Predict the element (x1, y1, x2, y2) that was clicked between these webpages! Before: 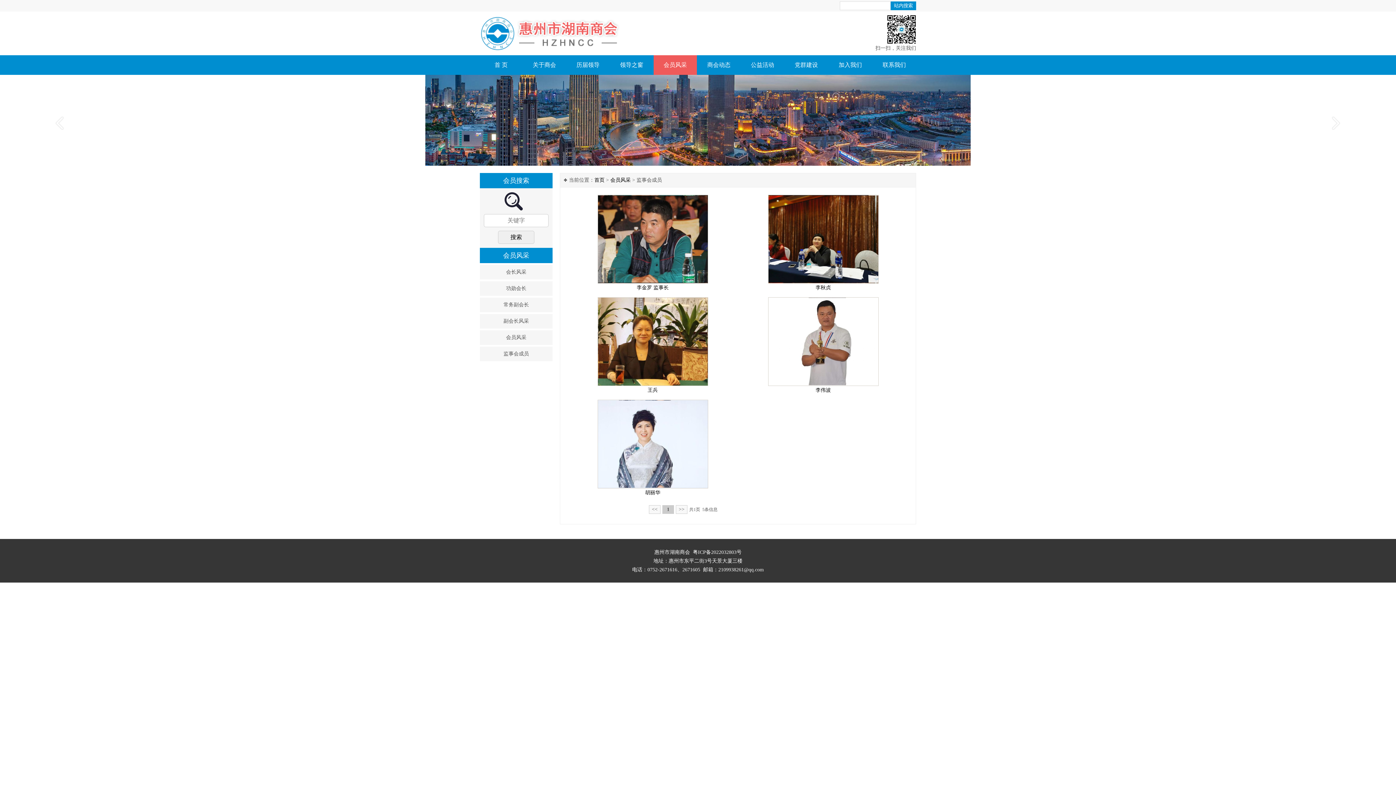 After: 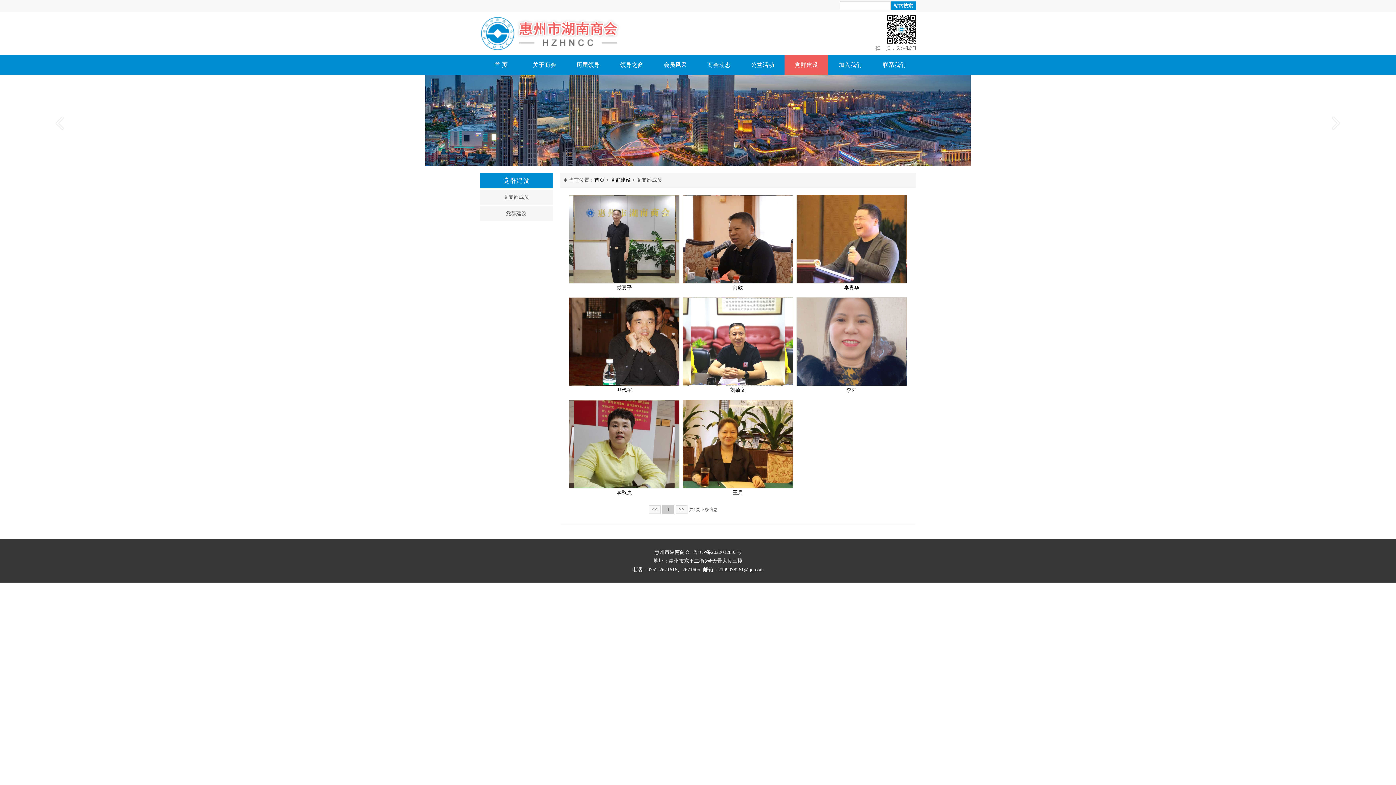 Action: label: 党群建设 bbox: (794, 61, 818, 68)